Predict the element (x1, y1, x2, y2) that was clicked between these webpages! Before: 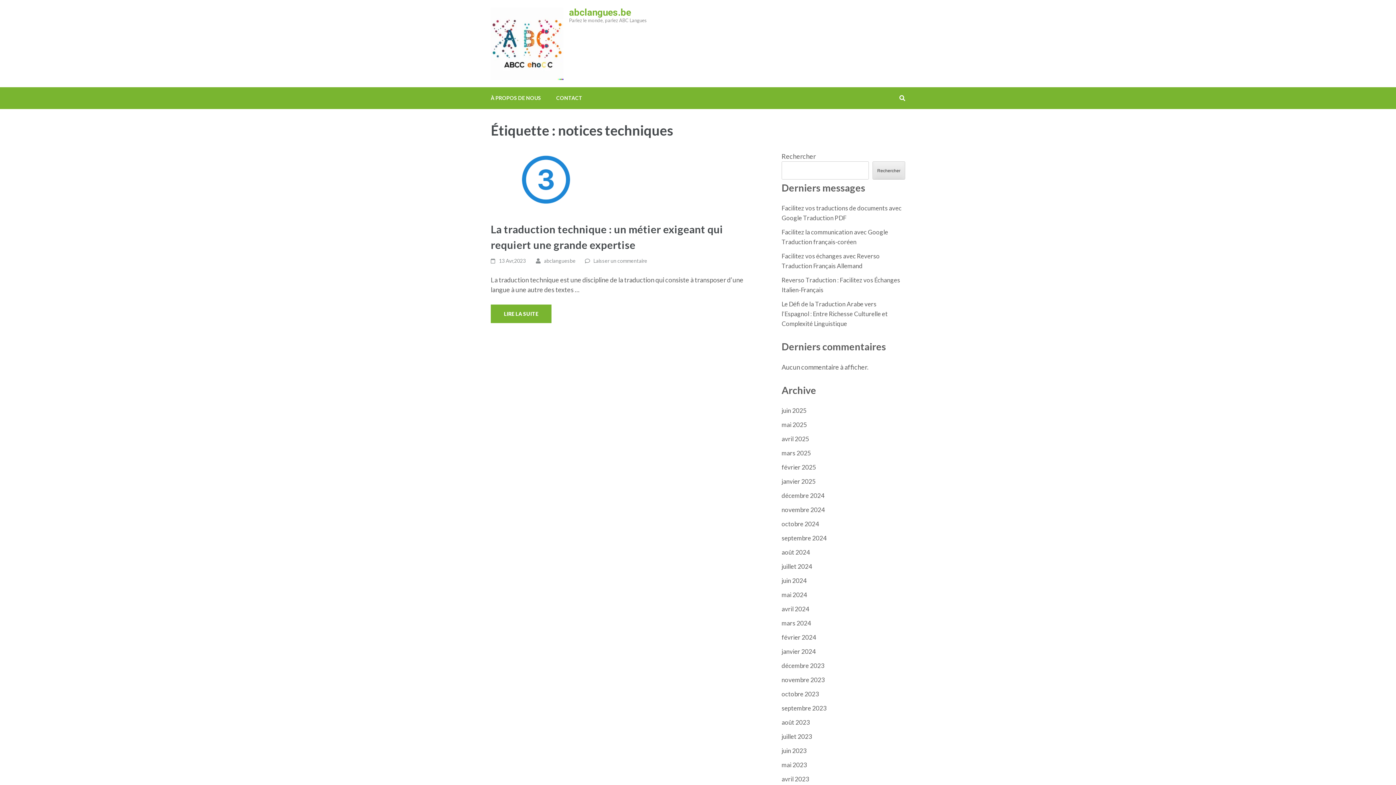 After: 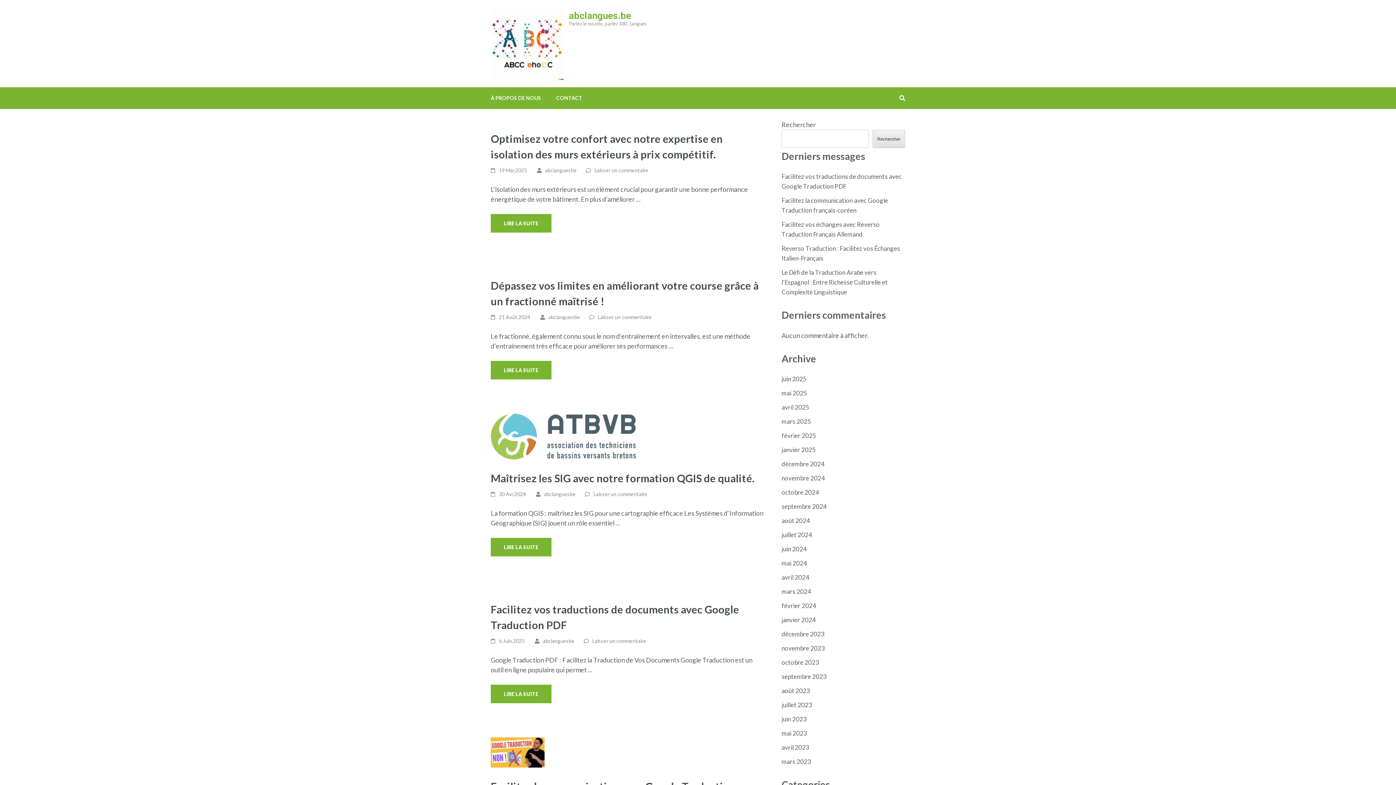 Action: bbox: (569, 6, 631, 17) label: abclangues.be